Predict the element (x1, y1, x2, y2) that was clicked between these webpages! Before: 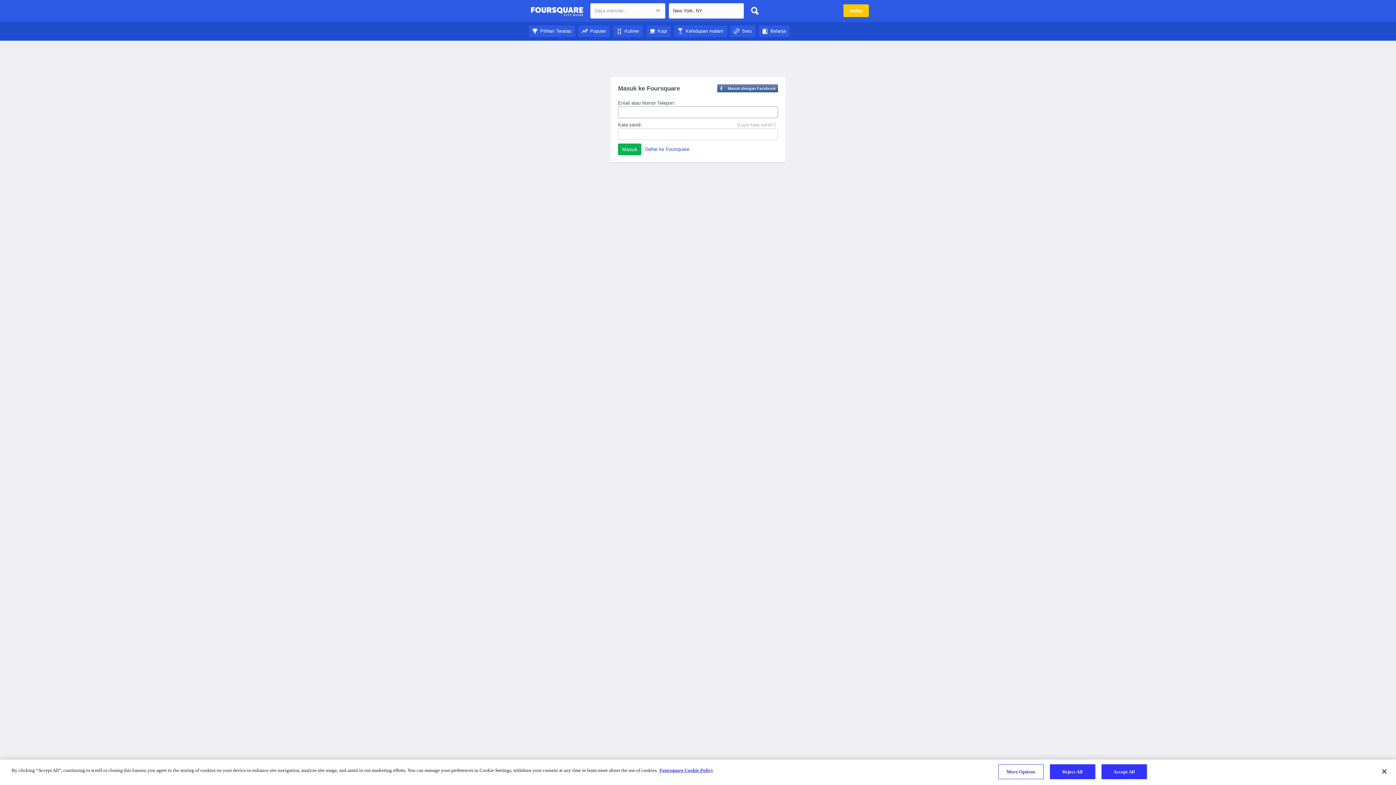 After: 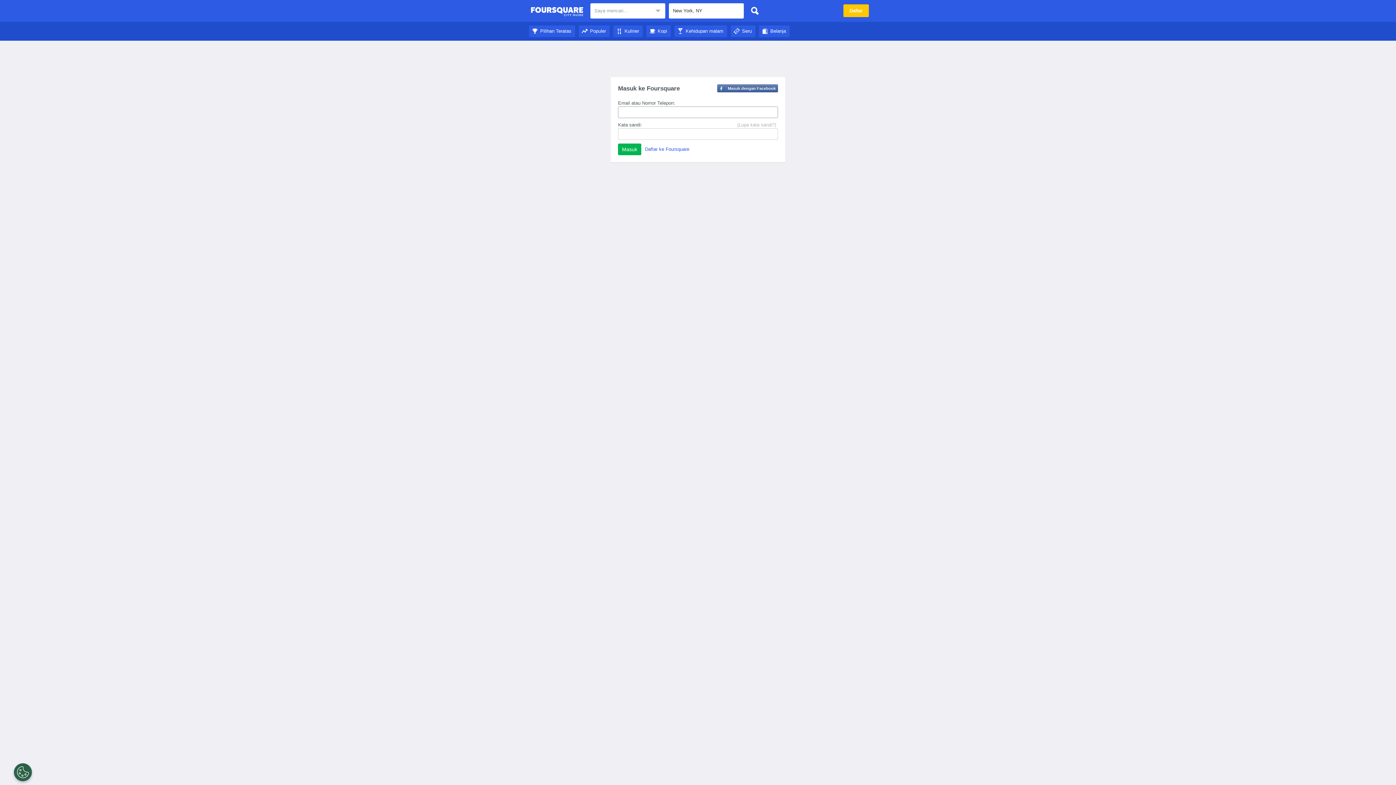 Action: label: Belanja bbox: (759, 28, 789, 33)